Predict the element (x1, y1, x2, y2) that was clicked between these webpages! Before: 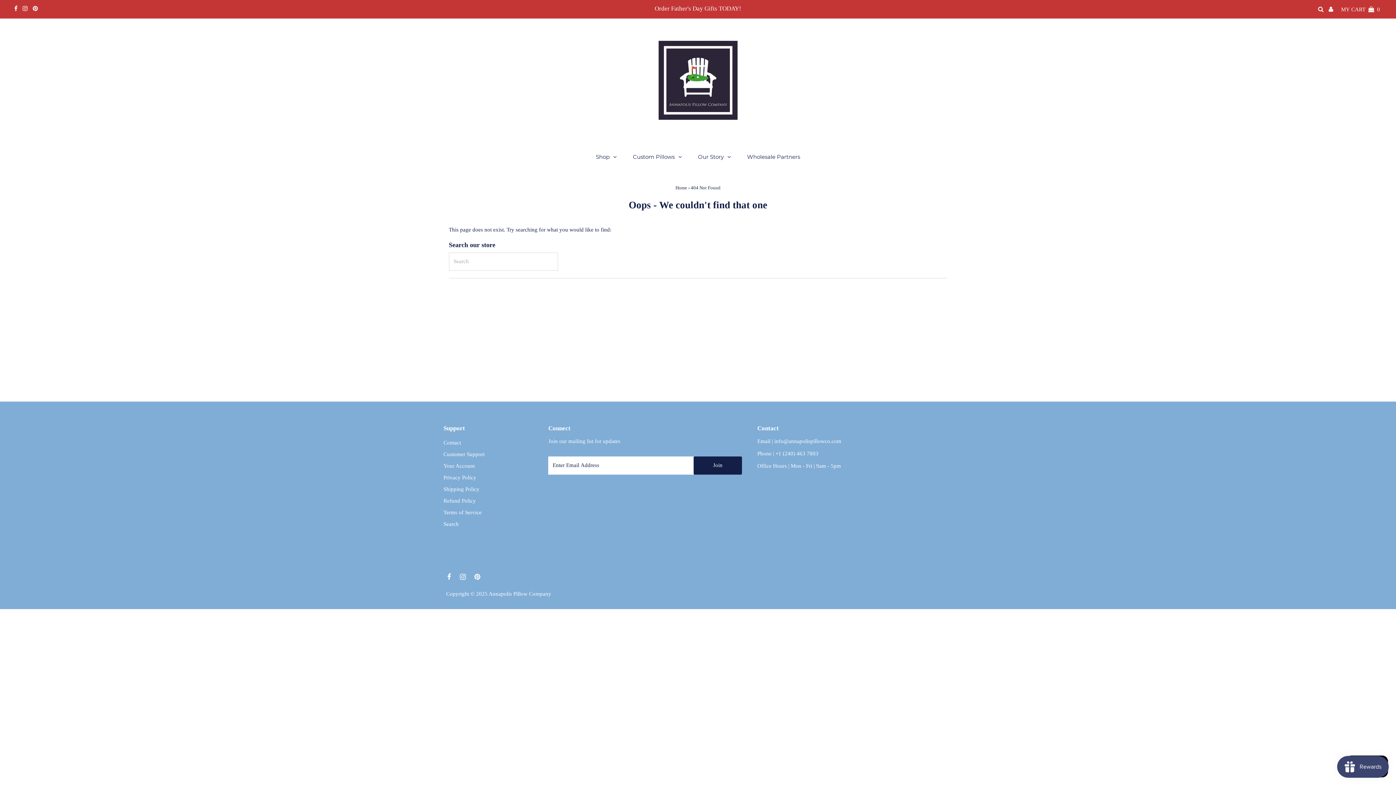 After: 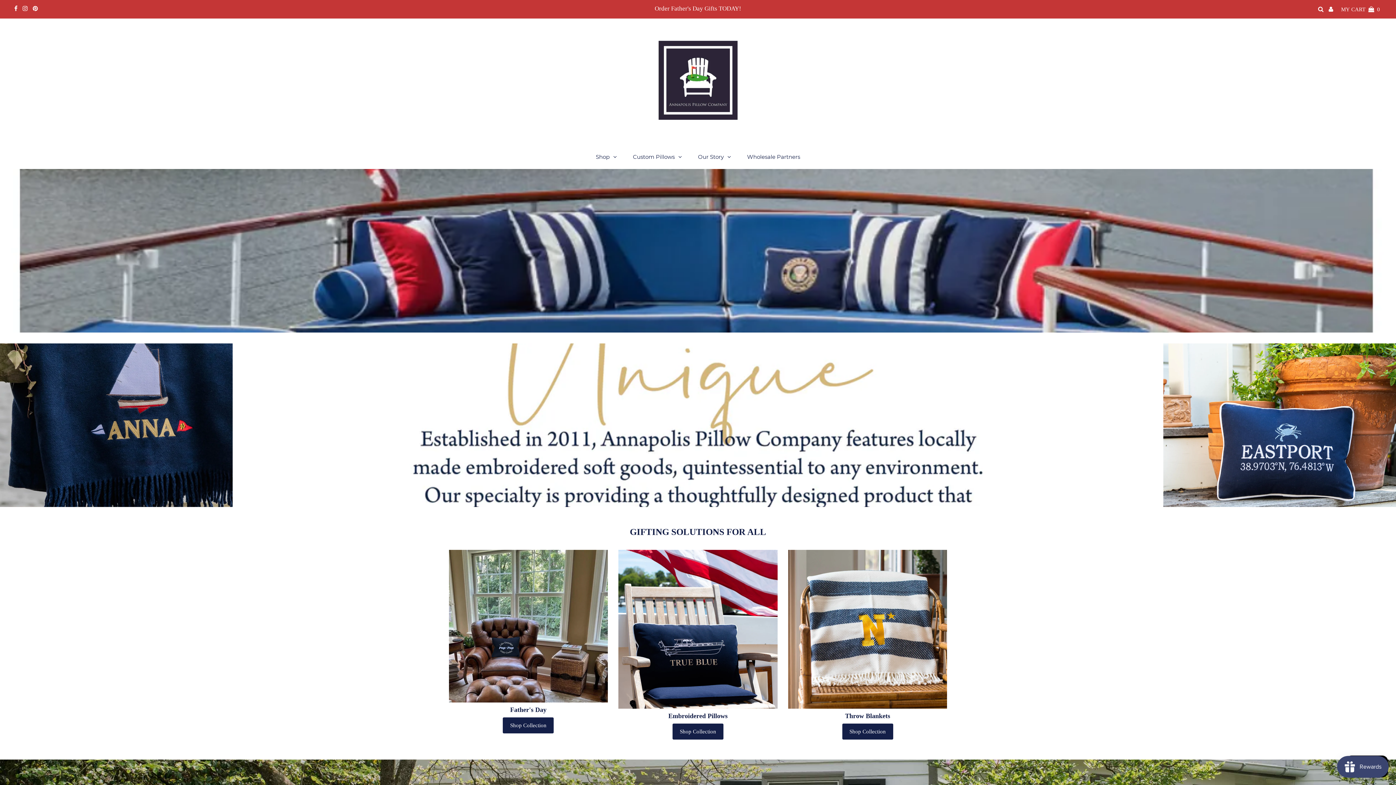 Action: bbox: (588, 146, 624, 167) label: Shop